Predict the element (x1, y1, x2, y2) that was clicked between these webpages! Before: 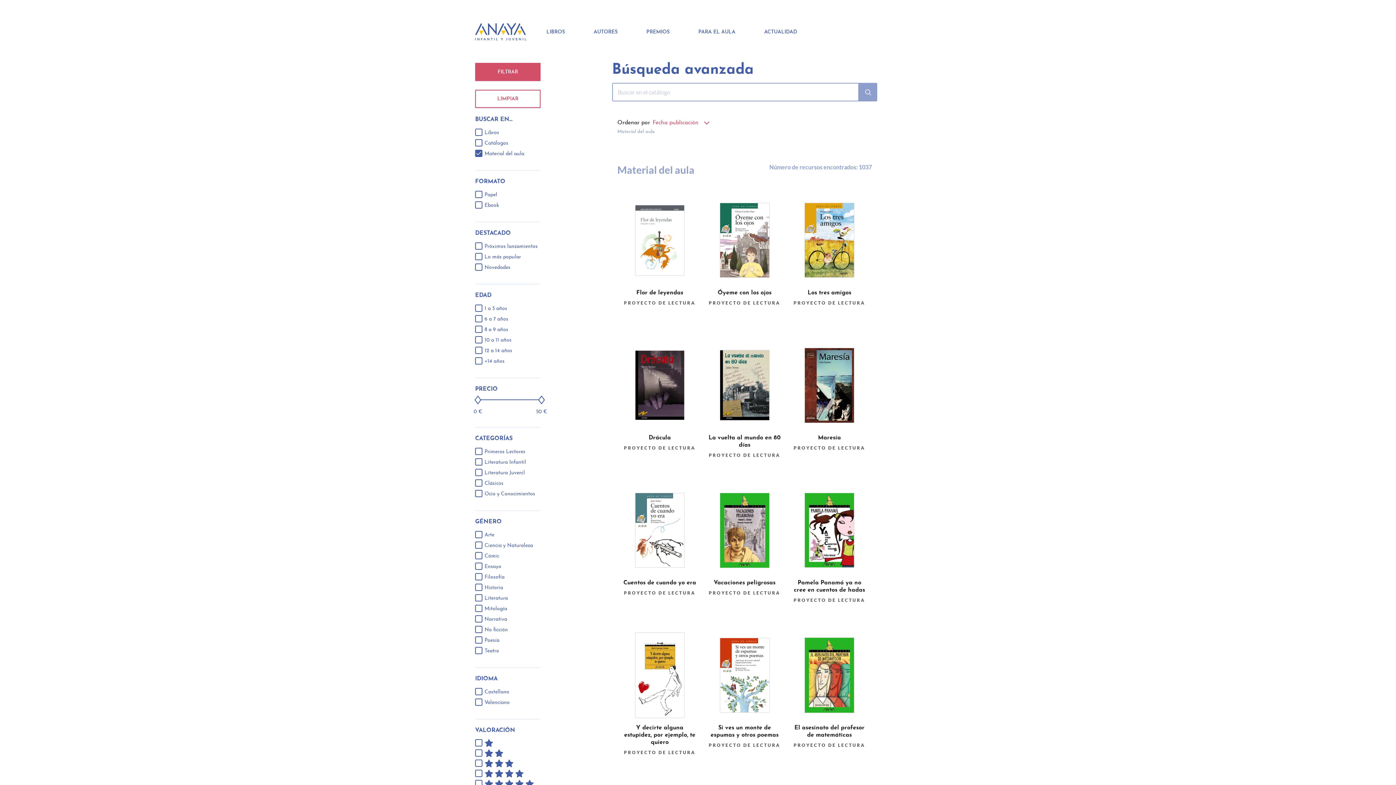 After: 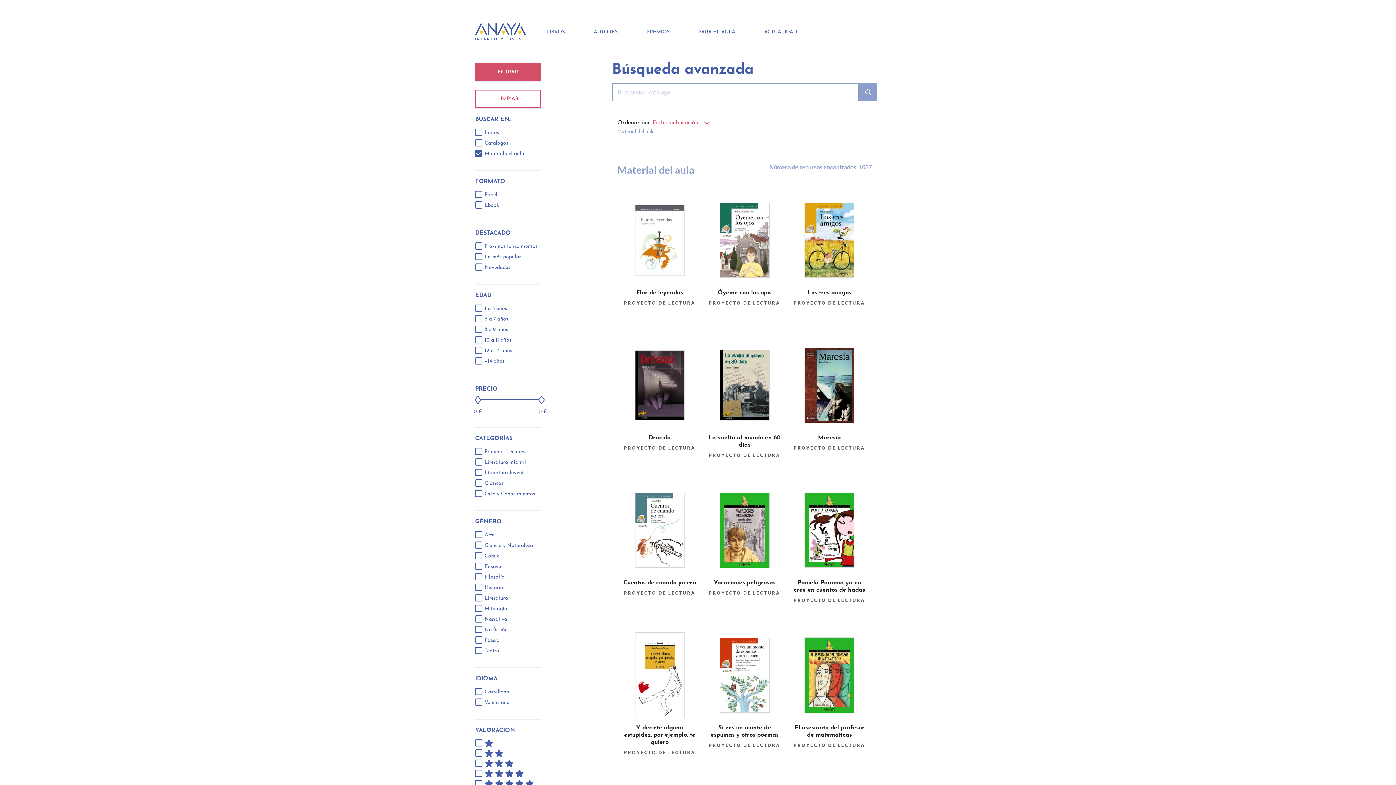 Action: bbox: (702, 330, 787, 475)